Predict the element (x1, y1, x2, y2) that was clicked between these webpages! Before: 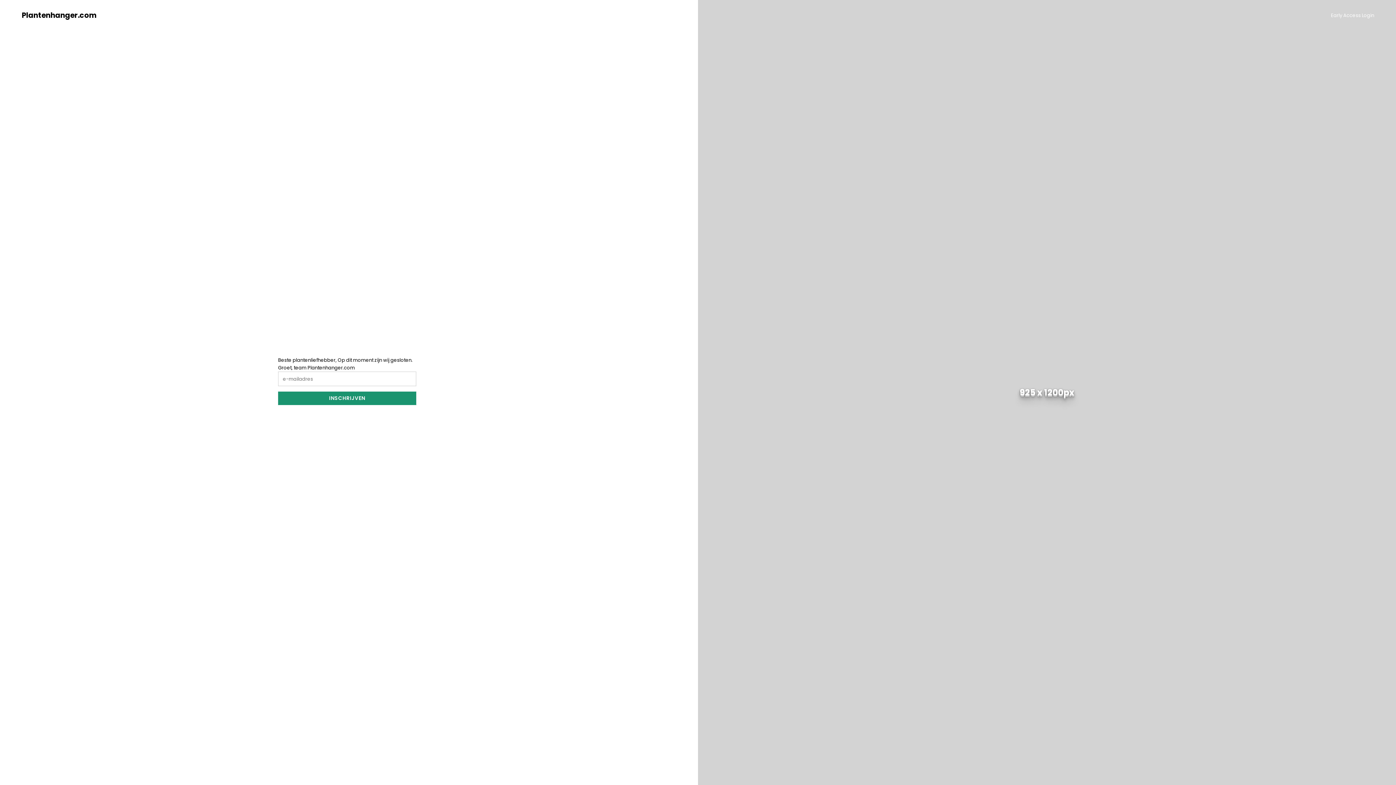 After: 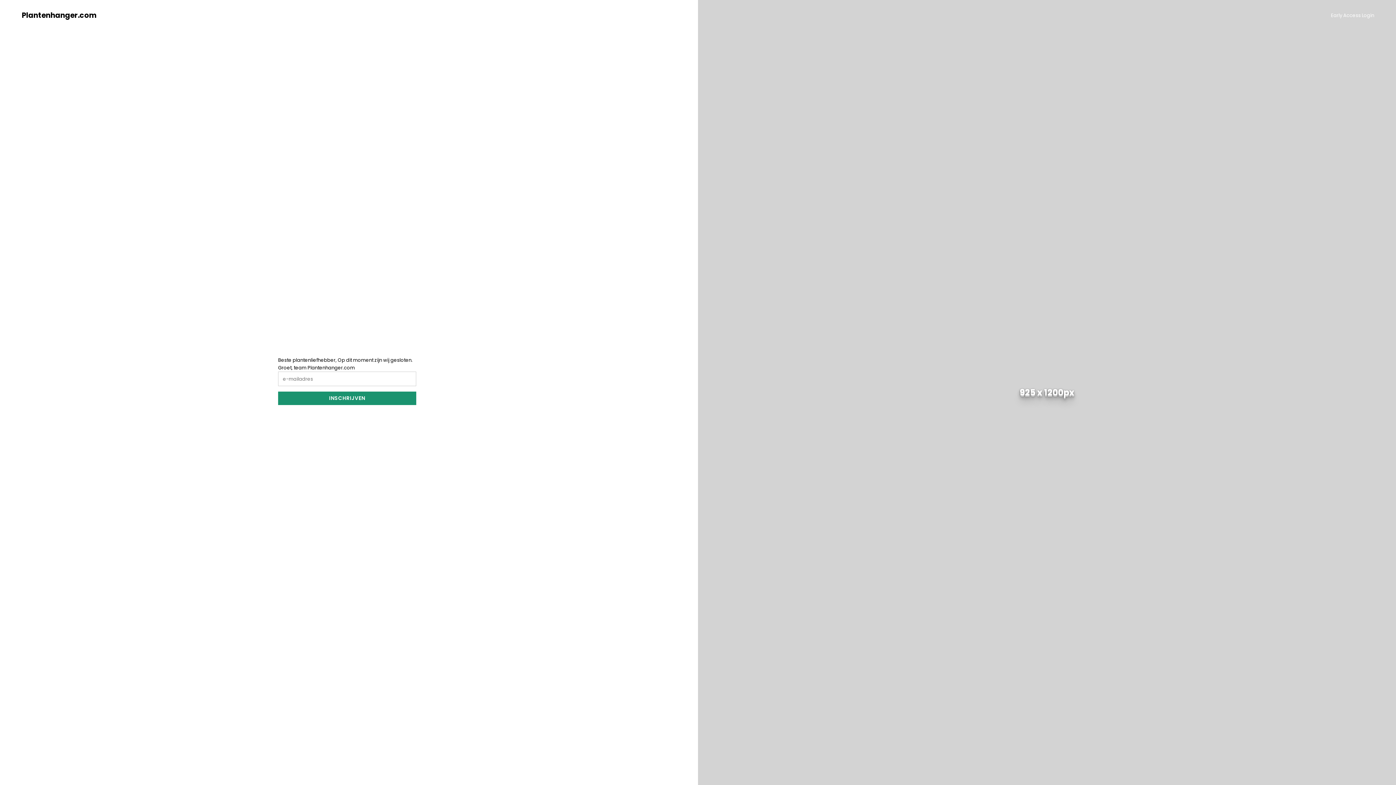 Action: label: Plantenhanger.com bbox: (21, 10, 96, 20)